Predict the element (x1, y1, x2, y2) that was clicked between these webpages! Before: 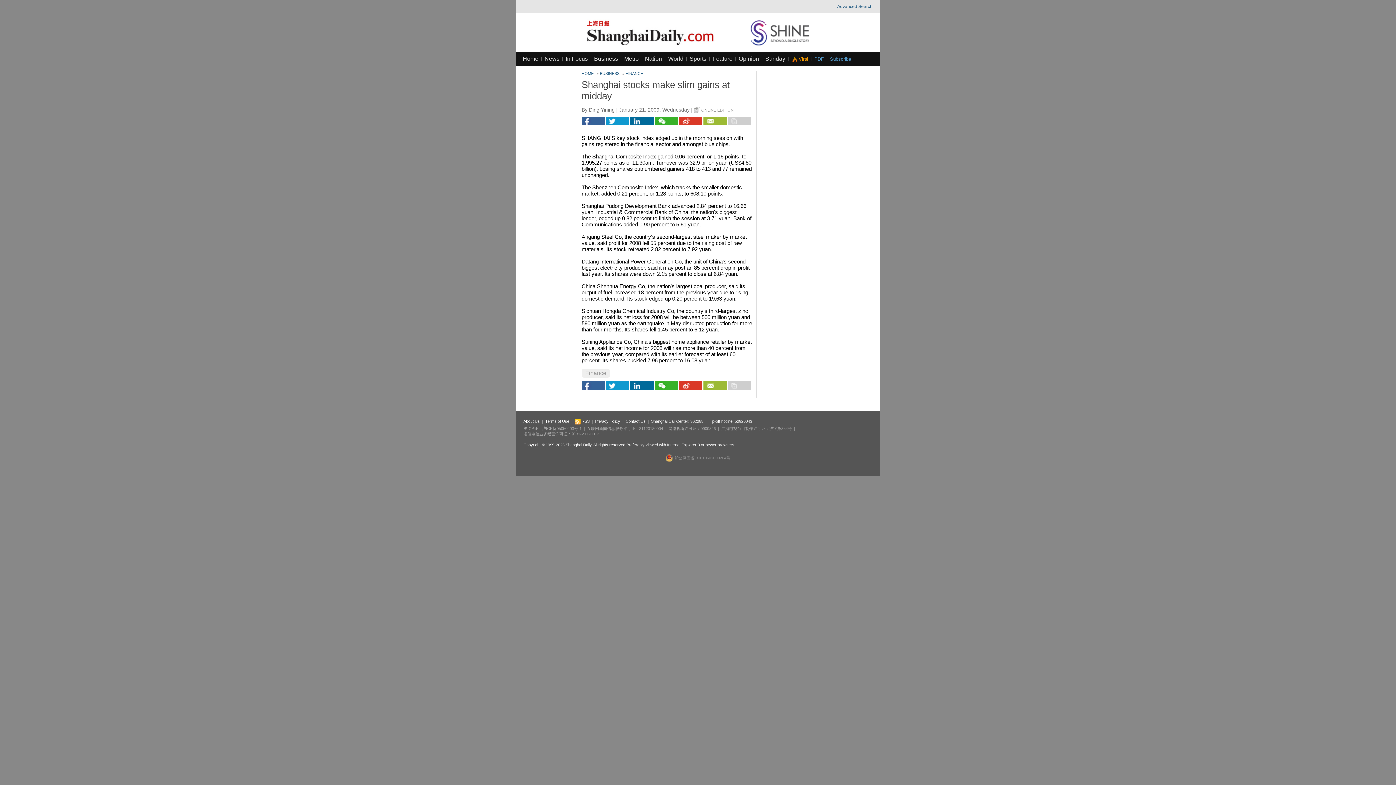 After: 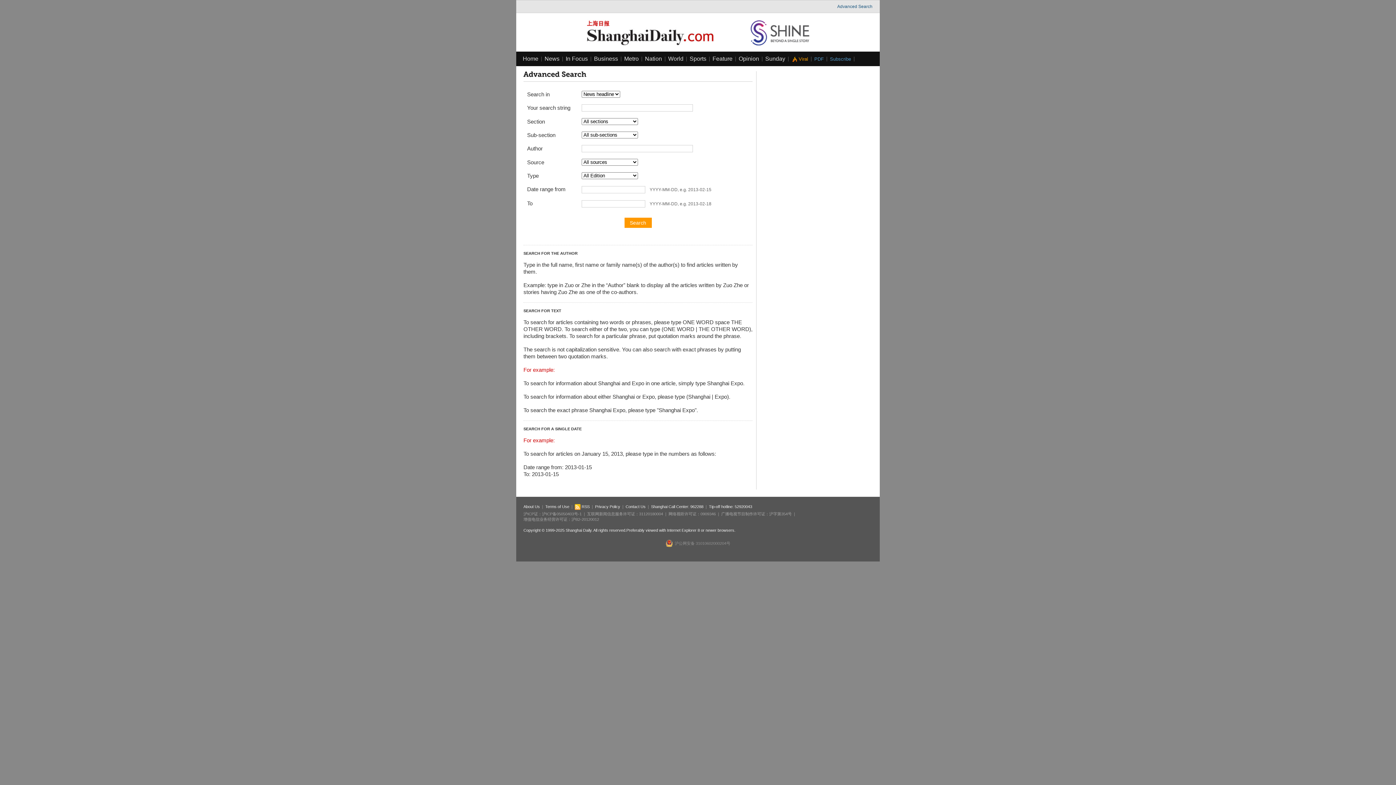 Action: bbox: (581, 71, 593, 75) label: HOME